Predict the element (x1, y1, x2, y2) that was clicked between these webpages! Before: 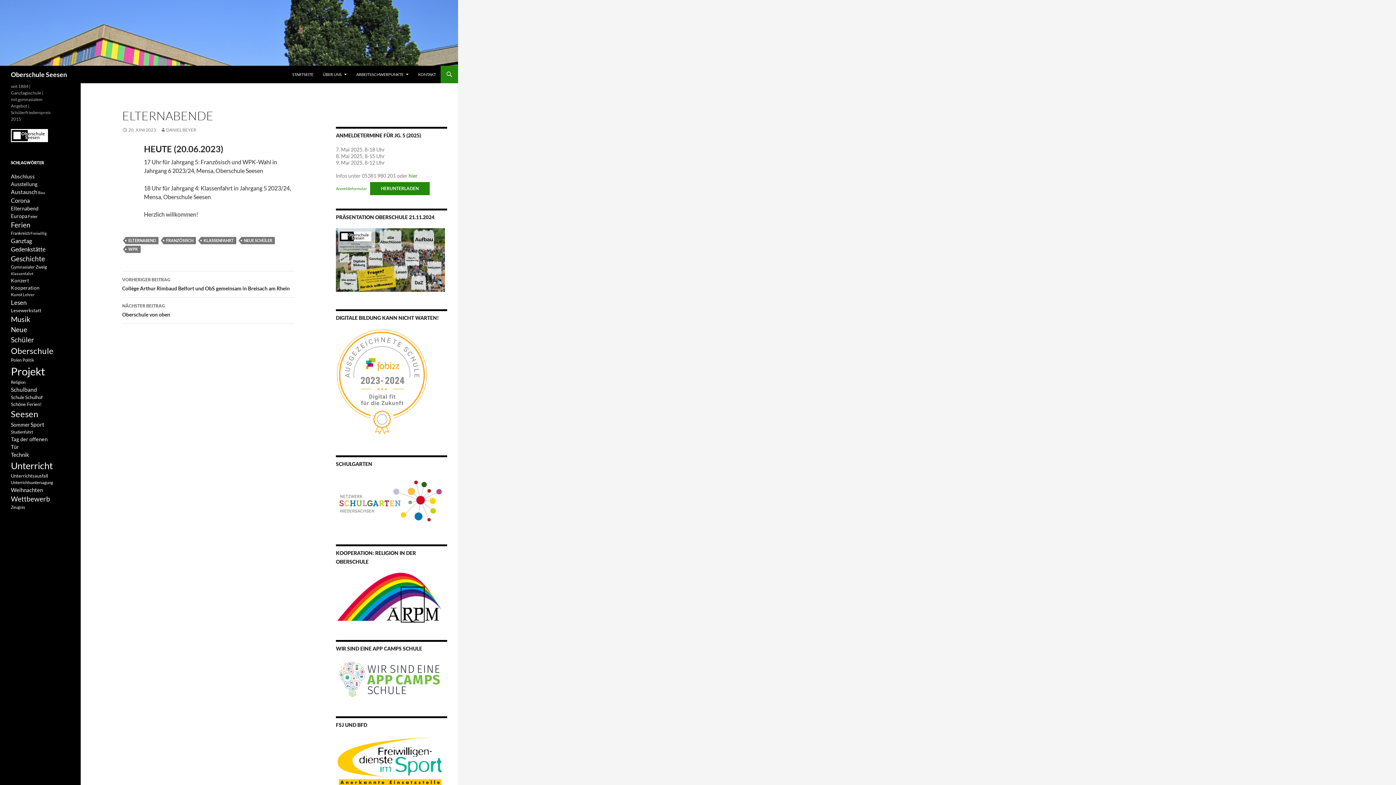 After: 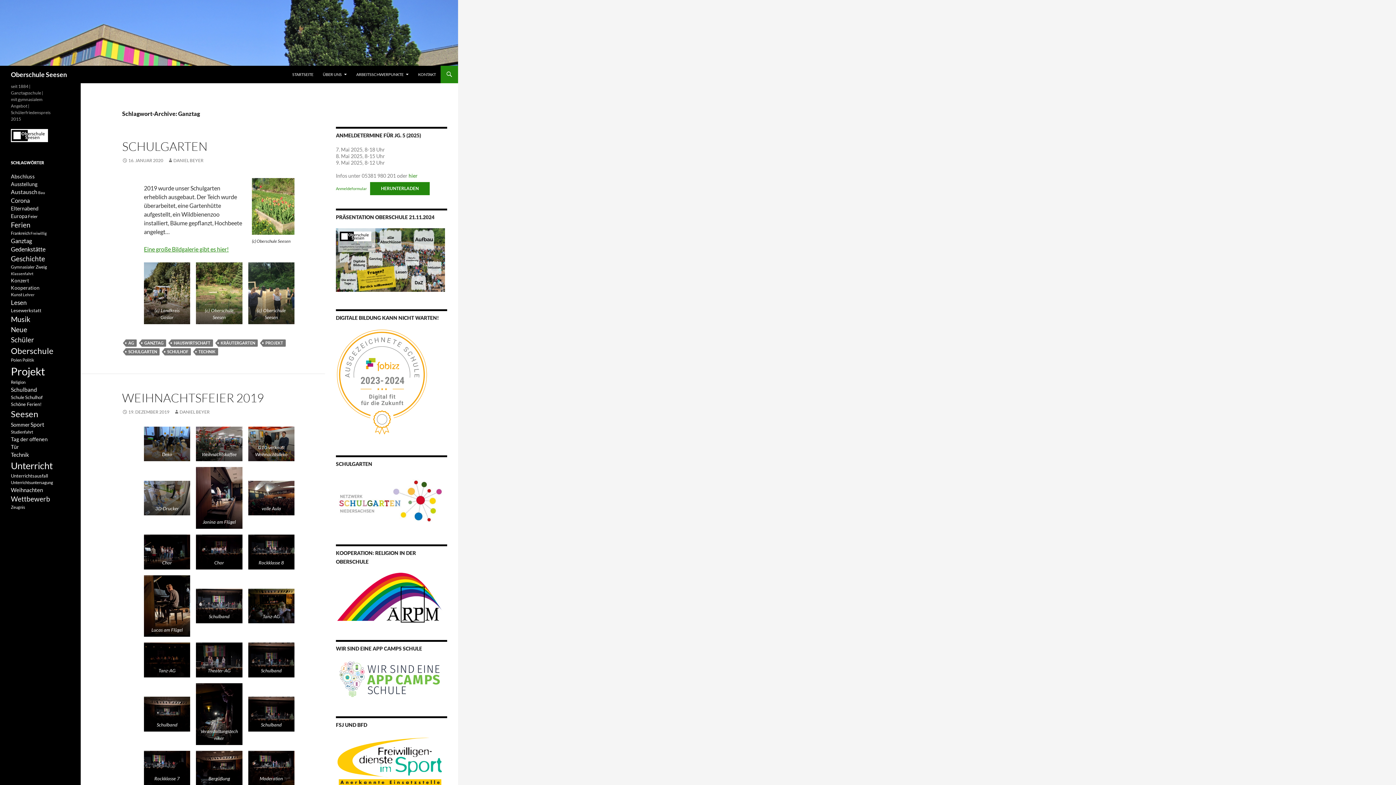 Action: label: Ganztag (15 Einträge) bbox: (10, 237, 32, 244)